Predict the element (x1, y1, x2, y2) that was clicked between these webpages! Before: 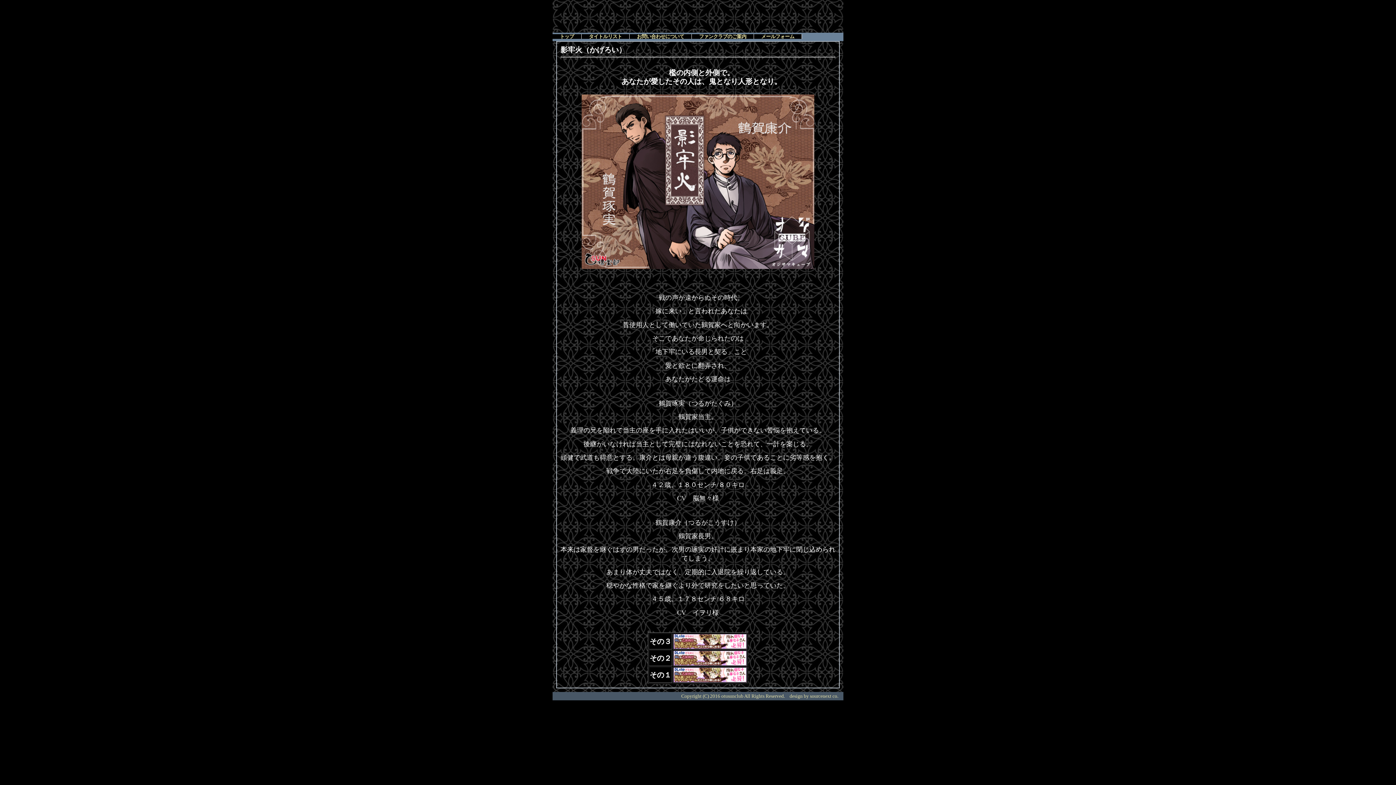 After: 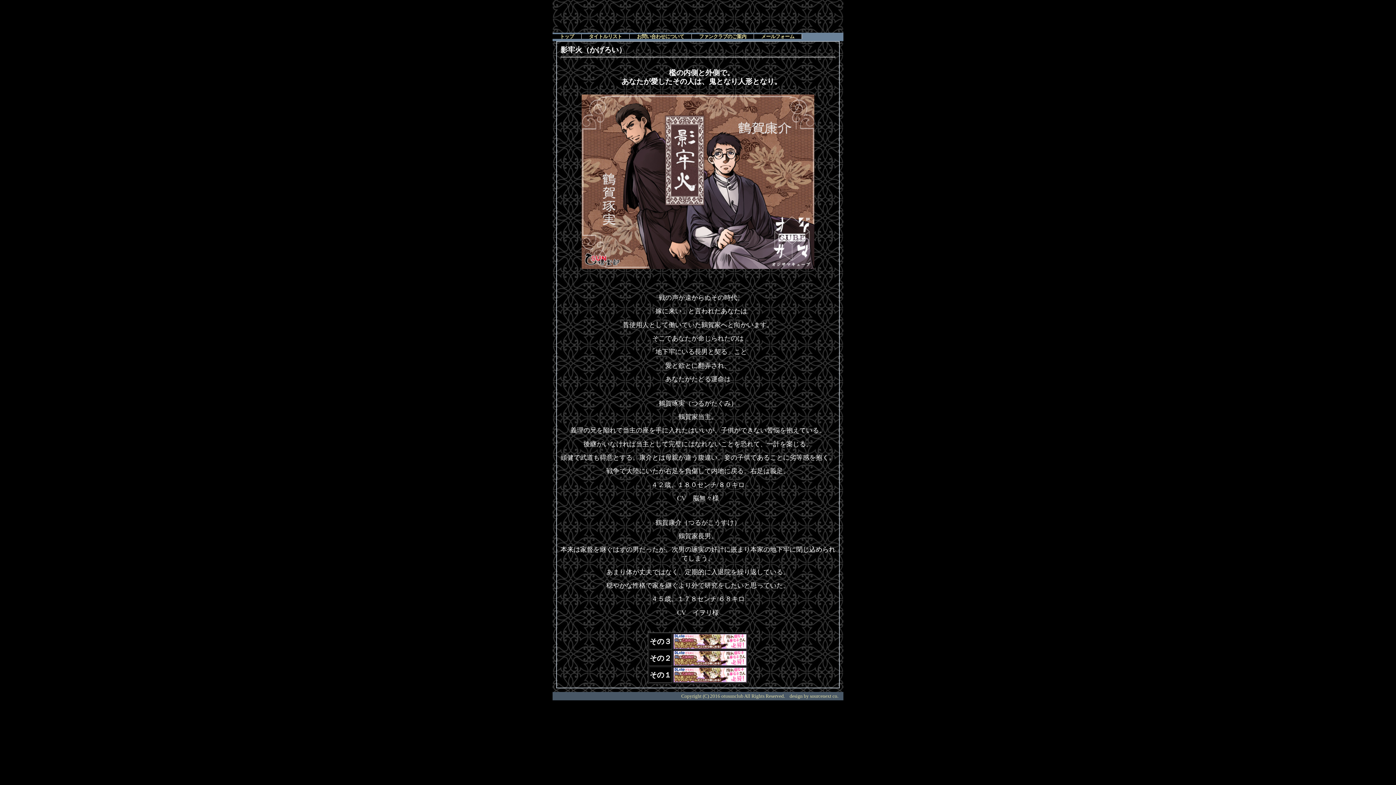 Action: bbox: (673, 678, 746, 683)